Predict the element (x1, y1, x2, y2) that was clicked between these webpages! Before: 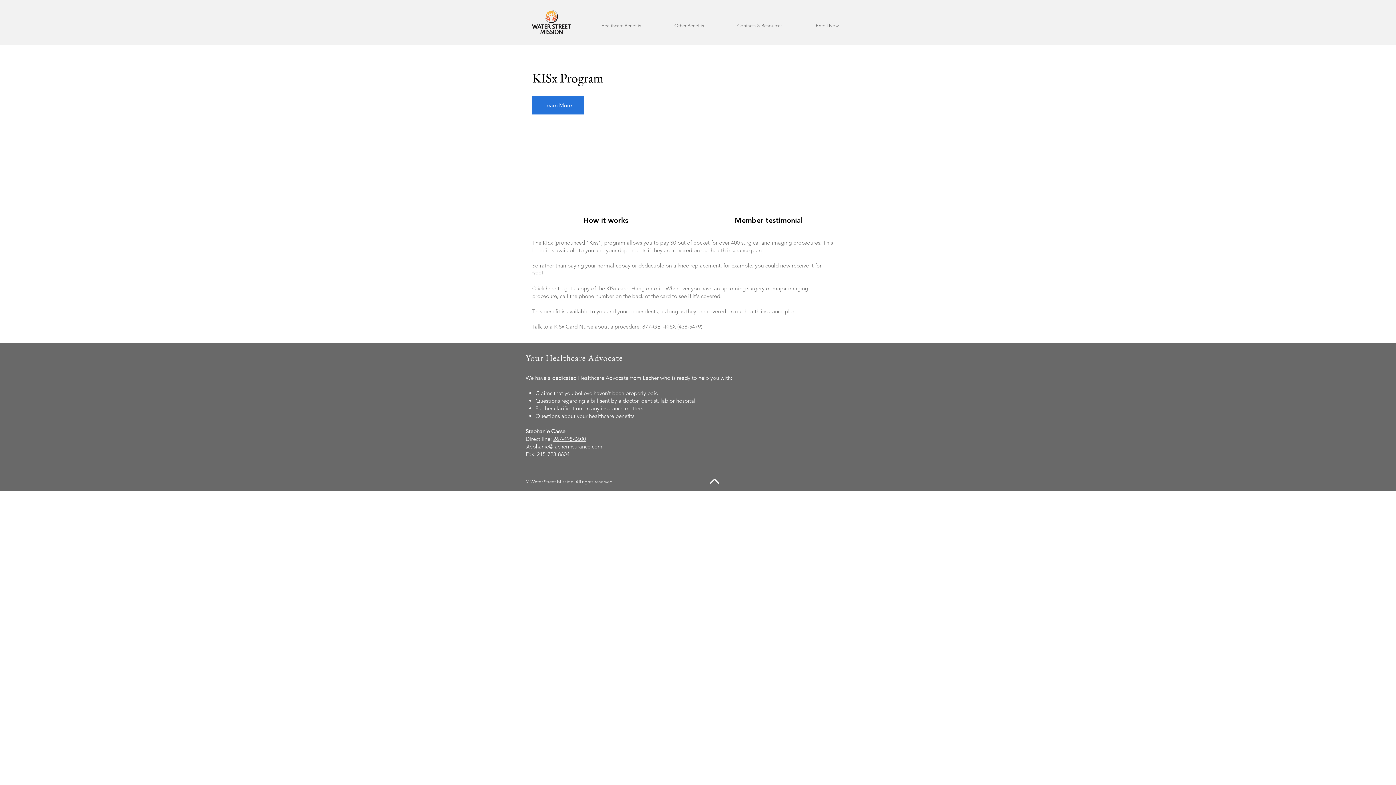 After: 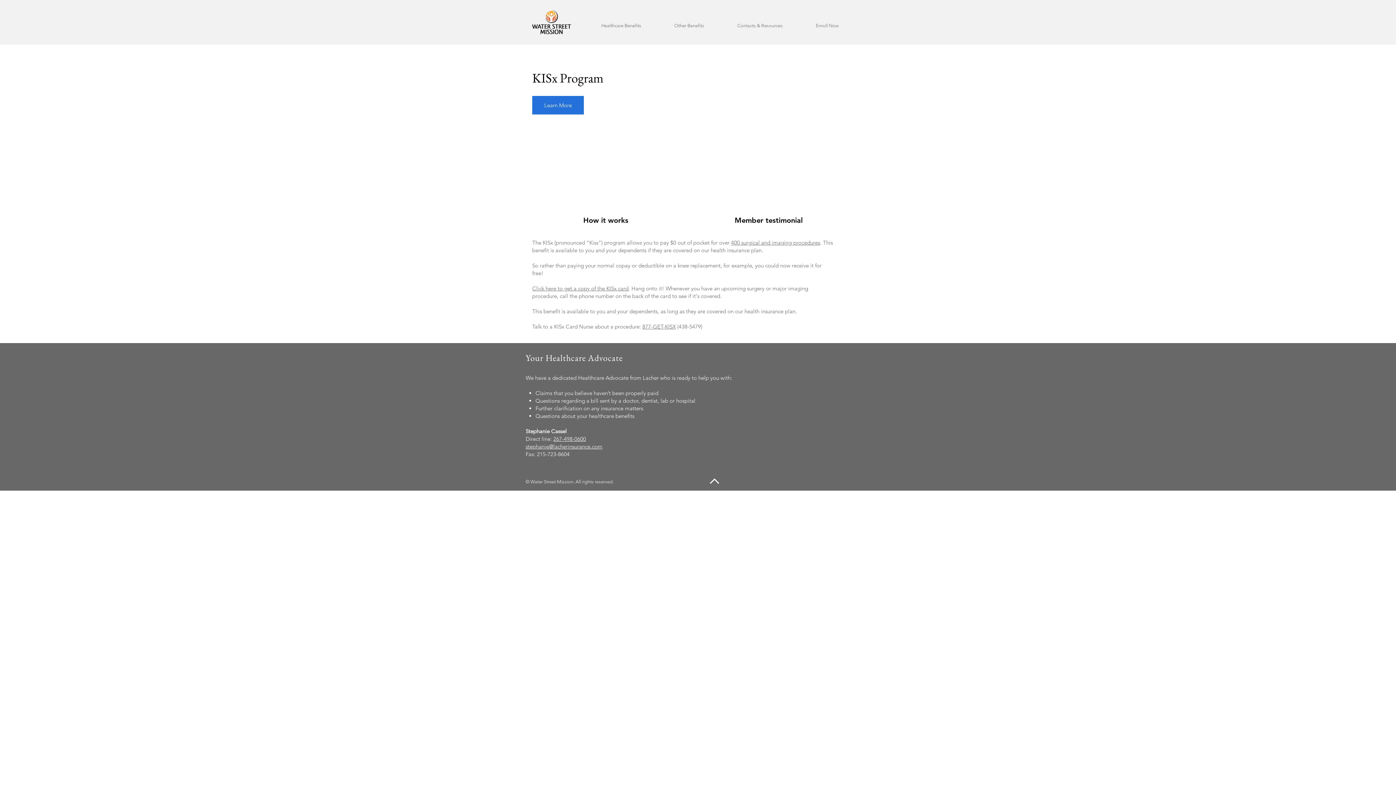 Action: label: stephanie@lacherinsurance.com bbox: (525, 443, 602, 450)